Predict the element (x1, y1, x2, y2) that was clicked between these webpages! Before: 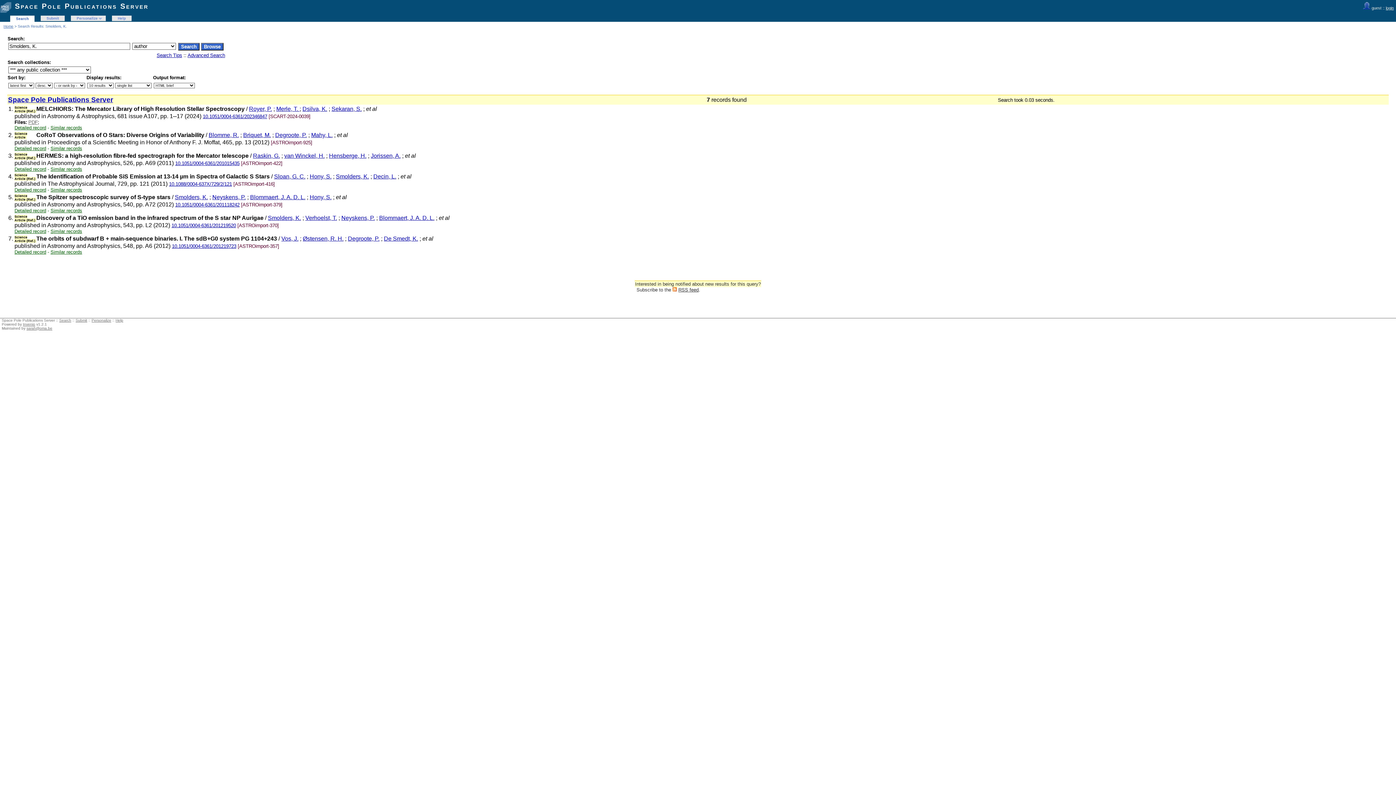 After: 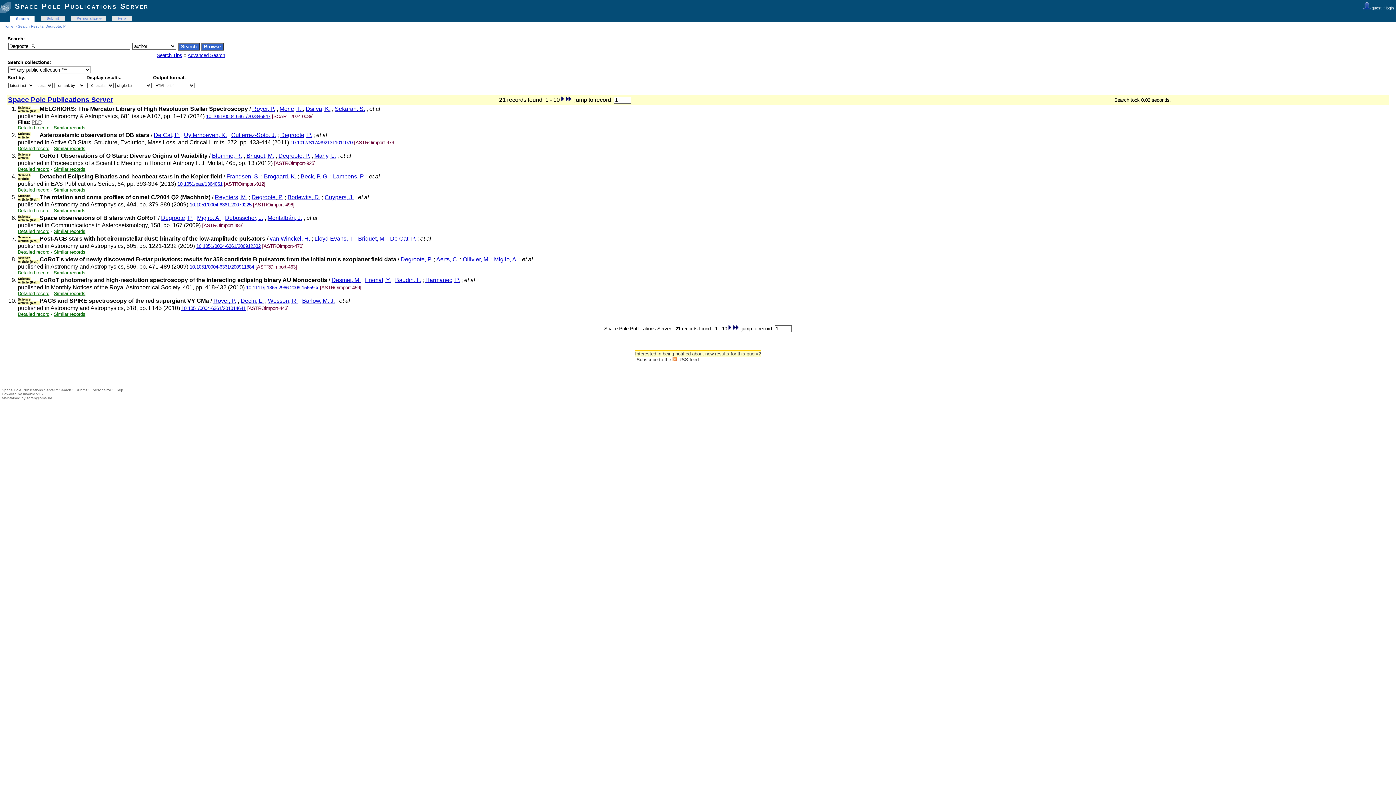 Action: label: Degroote, P. bbox: (348, 235, 379, 241)